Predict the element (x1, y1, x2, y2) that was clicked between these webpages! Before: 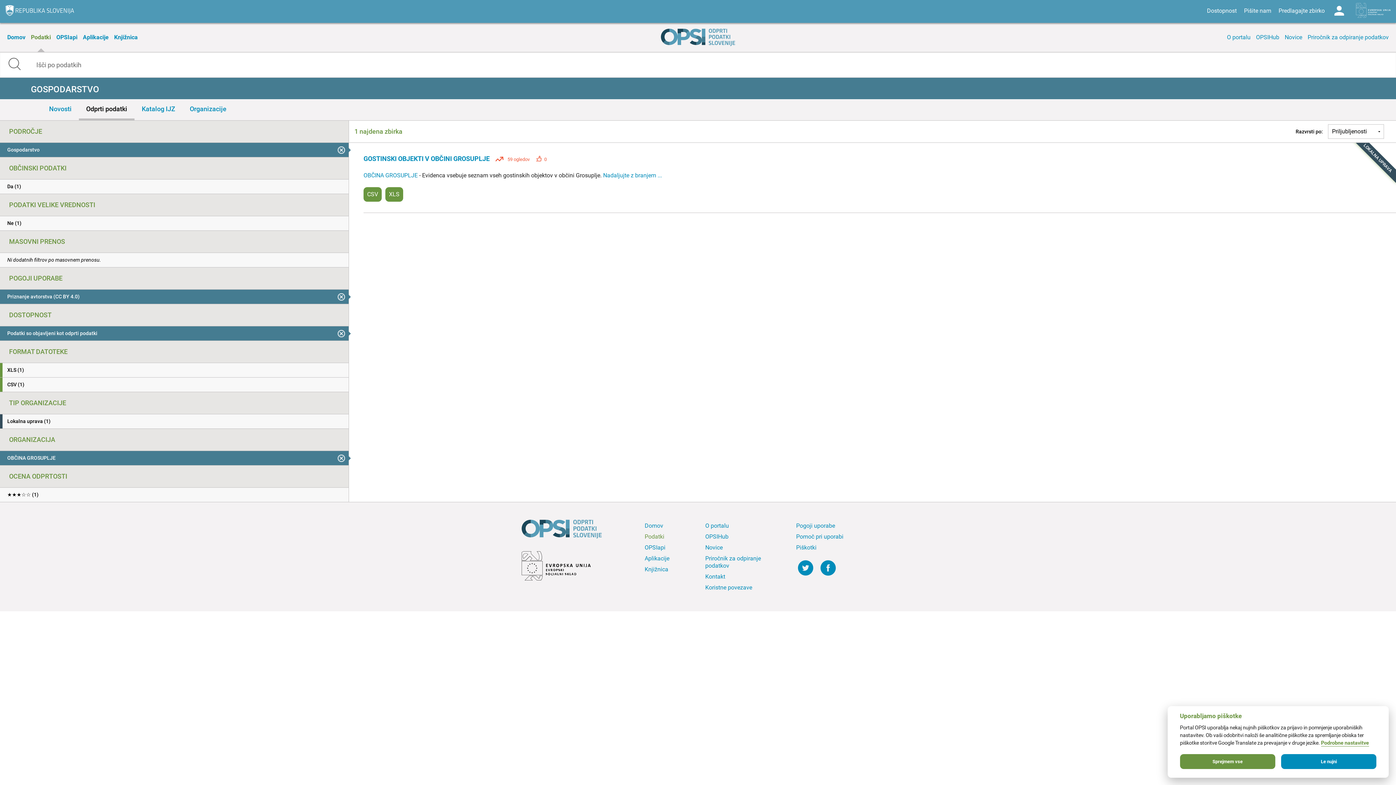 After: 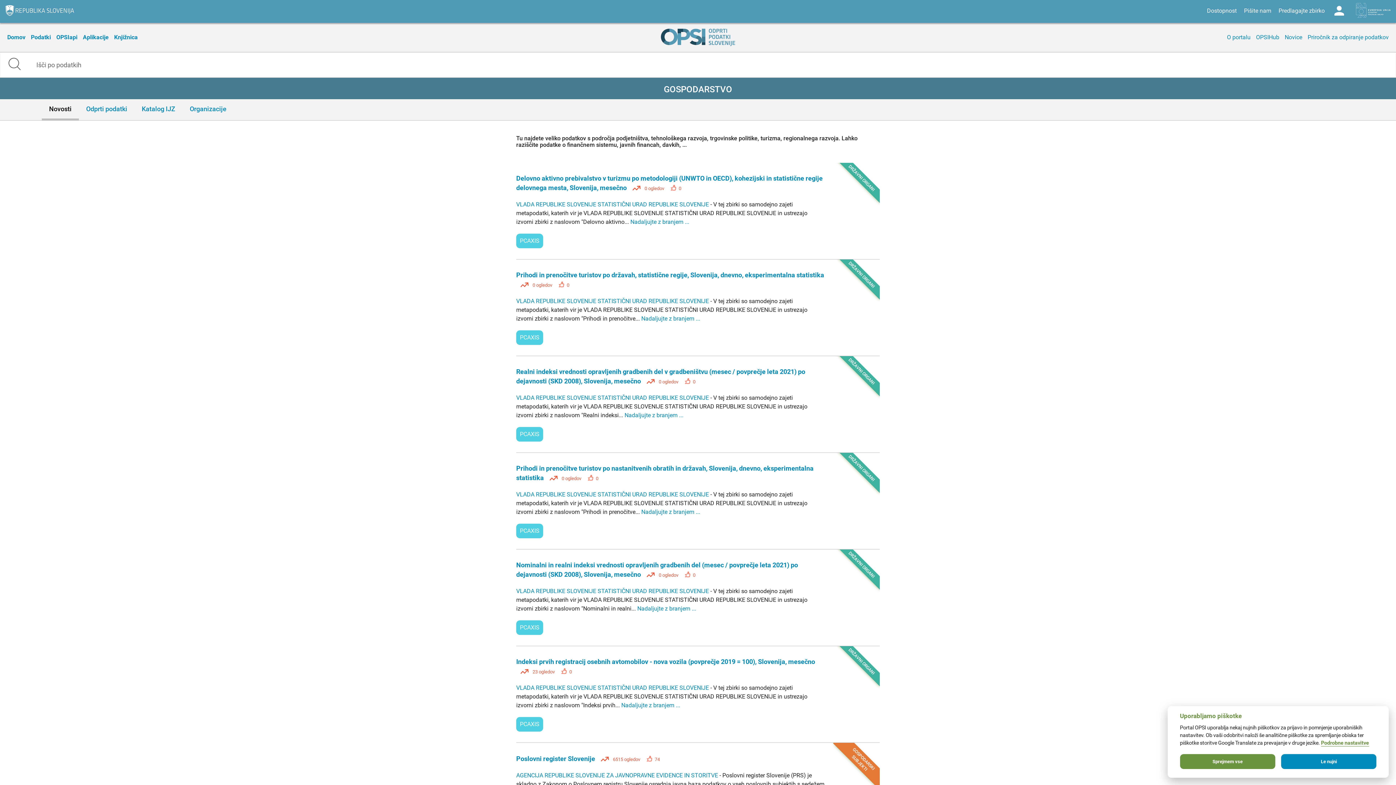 Action: bbox: (41, 99, 78, 118) label: Novosti